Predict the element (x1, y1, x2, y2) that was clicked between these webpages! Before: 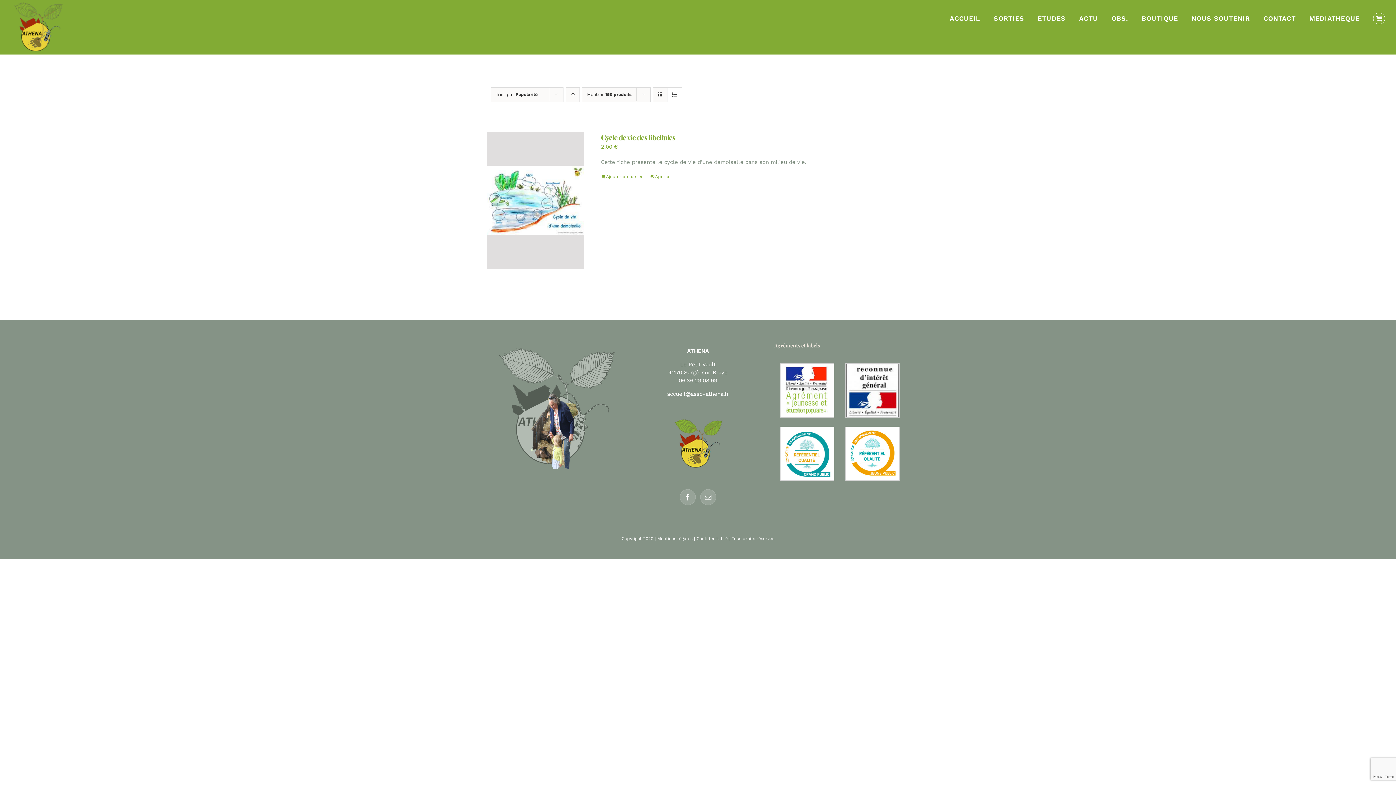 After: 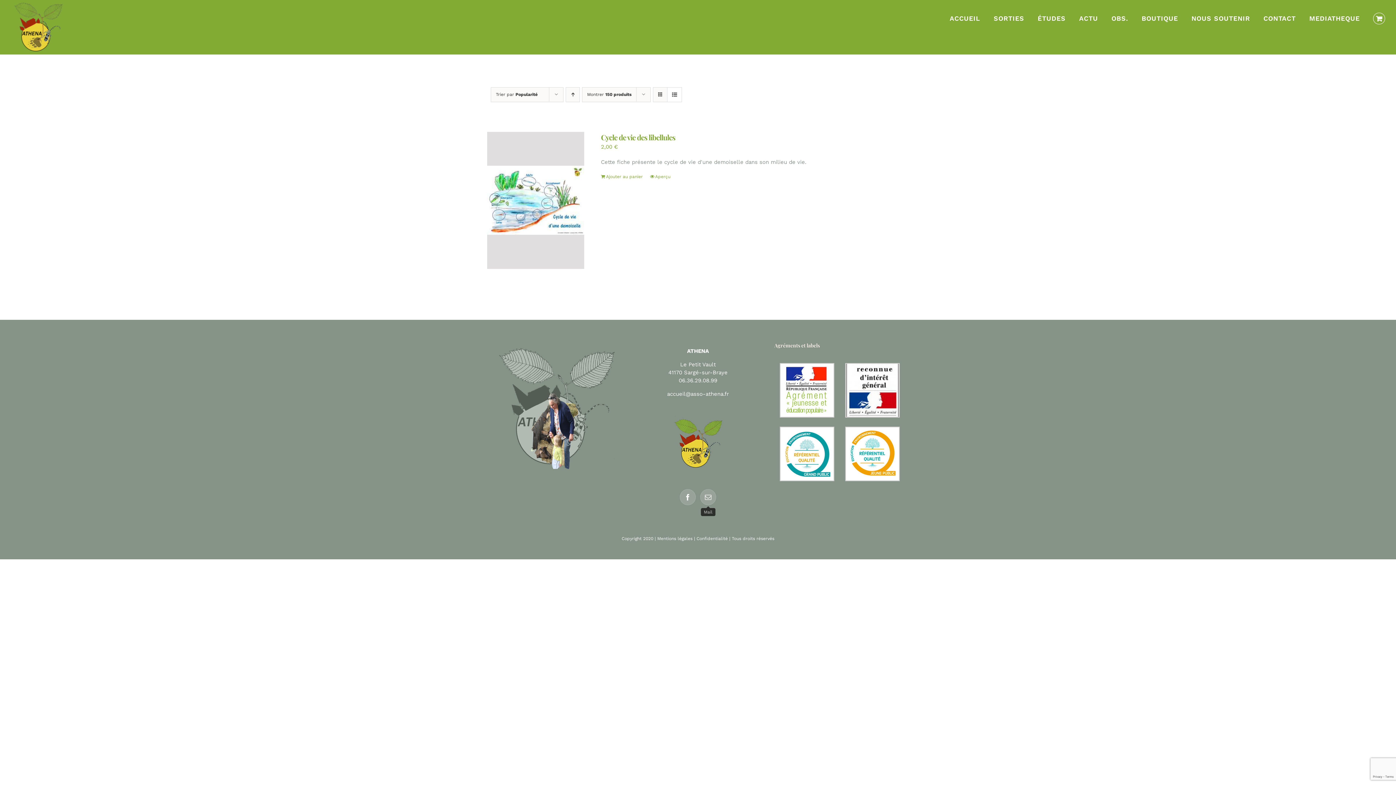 Action: label: Mail bbox: (700, 489, 716, 505)